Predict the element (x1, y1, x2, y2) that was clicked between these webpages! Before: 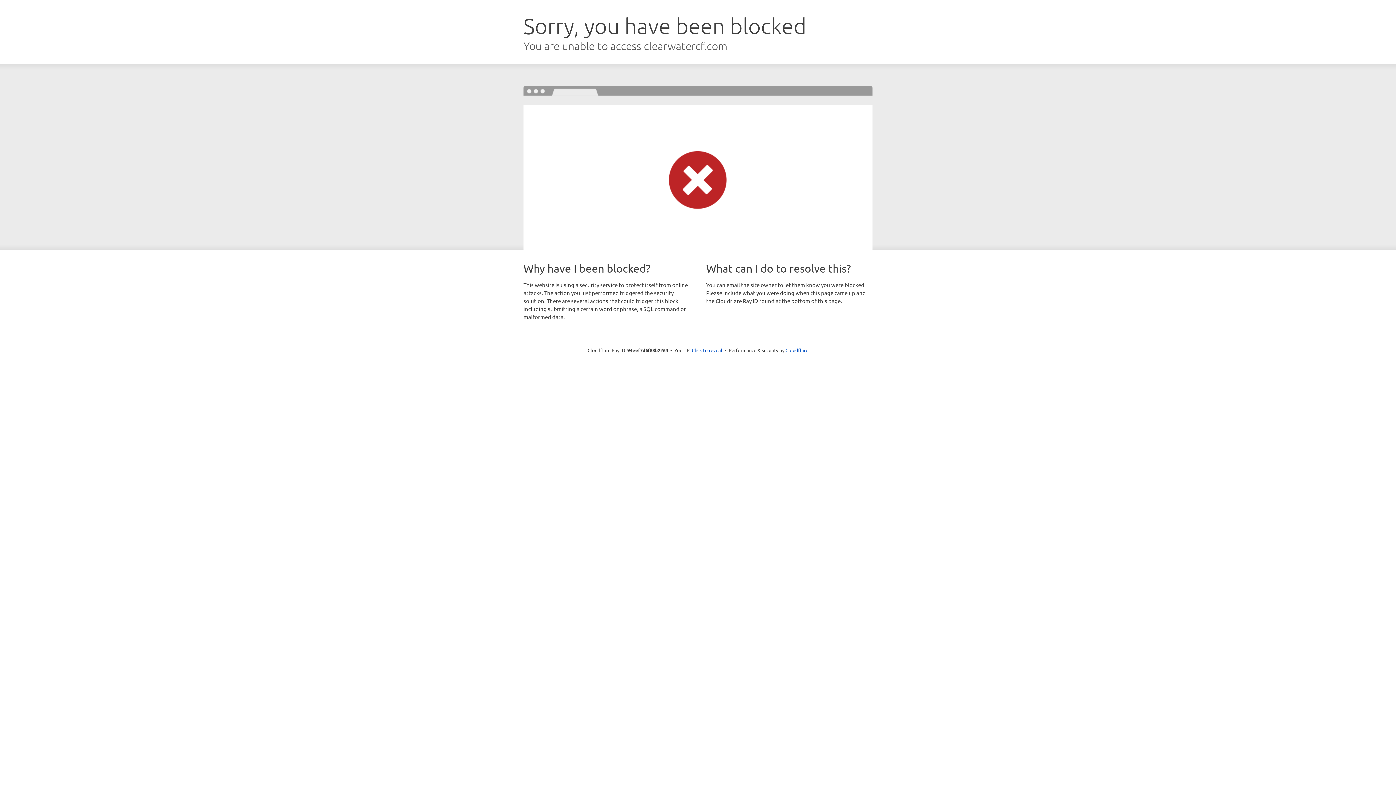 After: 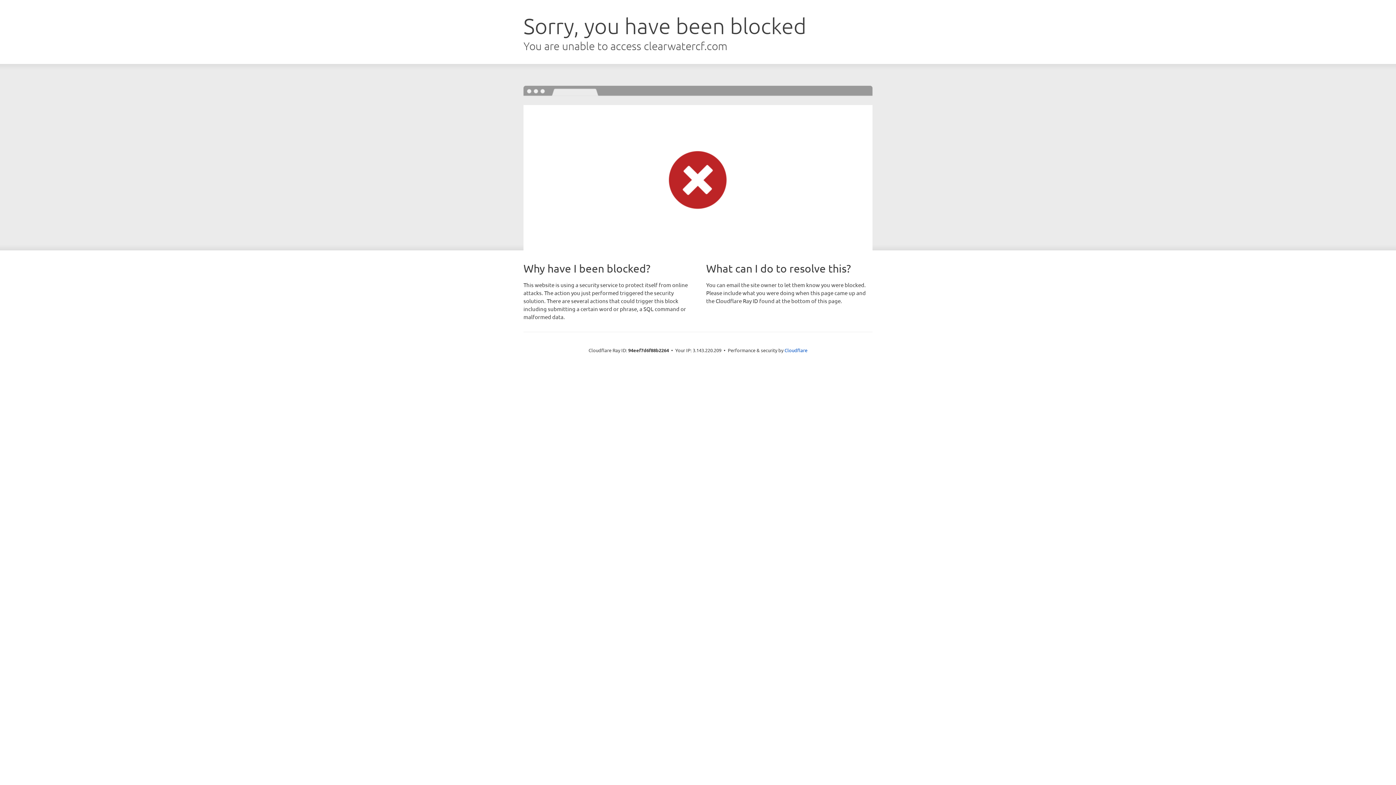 Action: bbox: (692, 346, 722, 353) label: Click to reveal